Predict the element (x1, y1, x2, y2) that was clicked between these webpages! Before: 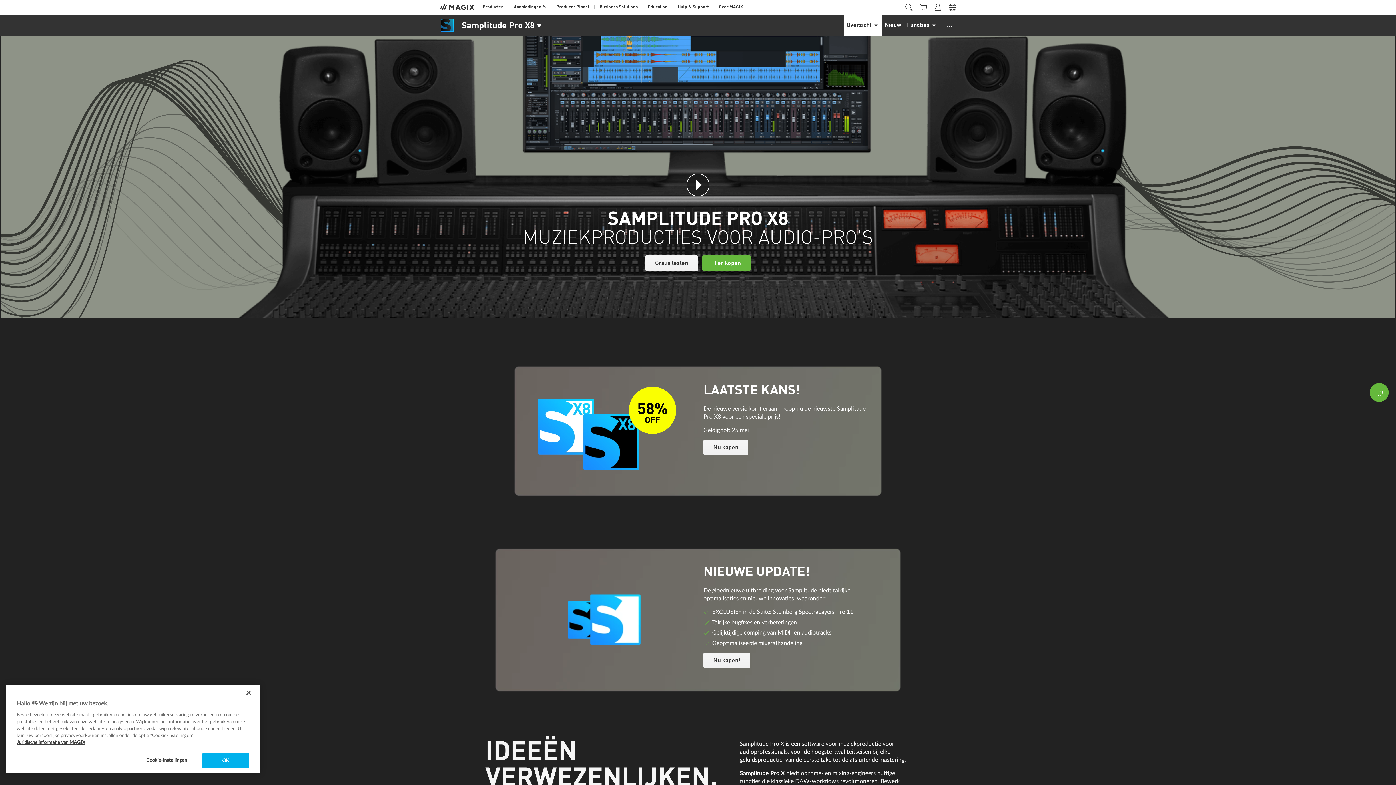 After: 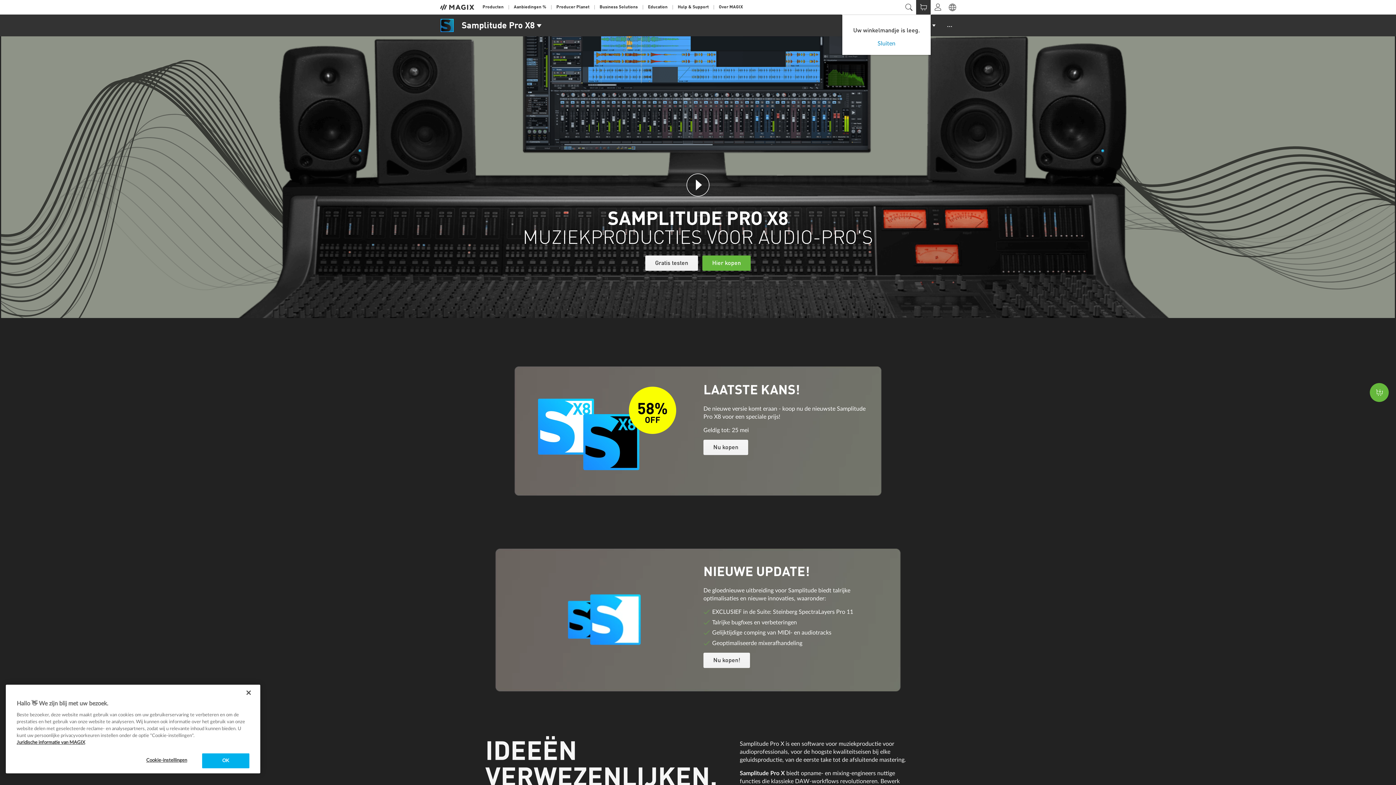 Action: bbox: (916, 0, 930, 14)